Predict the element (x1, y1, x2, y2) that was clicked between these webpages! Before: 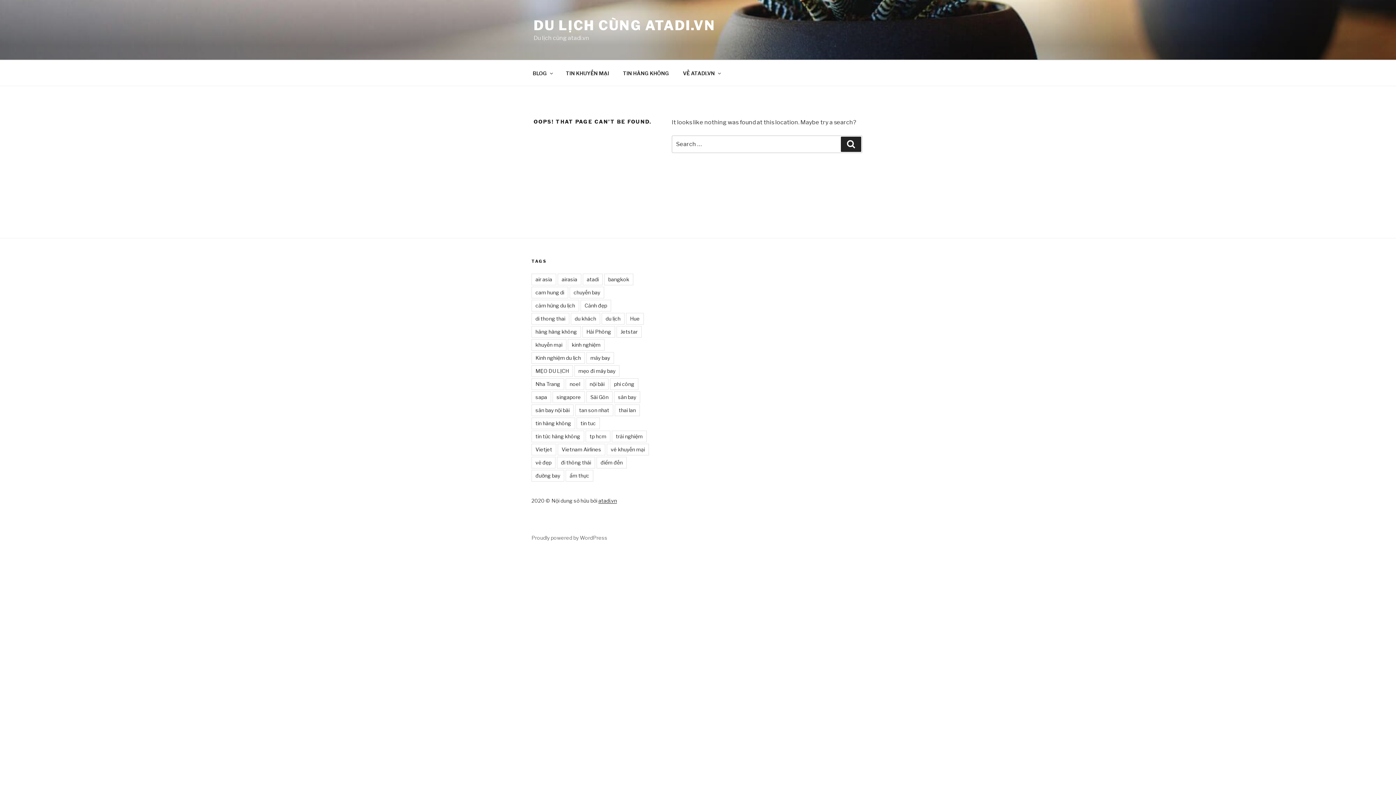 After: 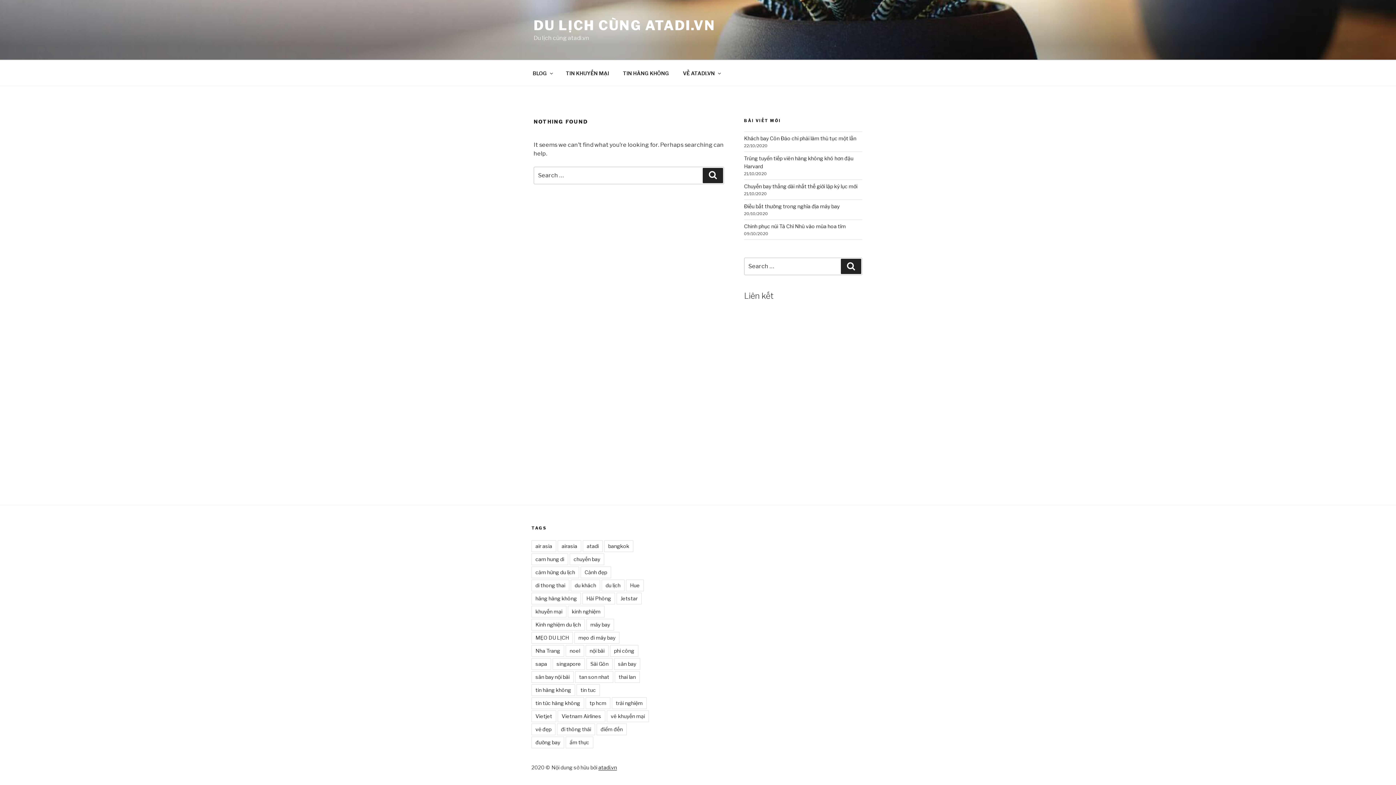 Action: label: phi công bbox: (610, 378, 638, 390)